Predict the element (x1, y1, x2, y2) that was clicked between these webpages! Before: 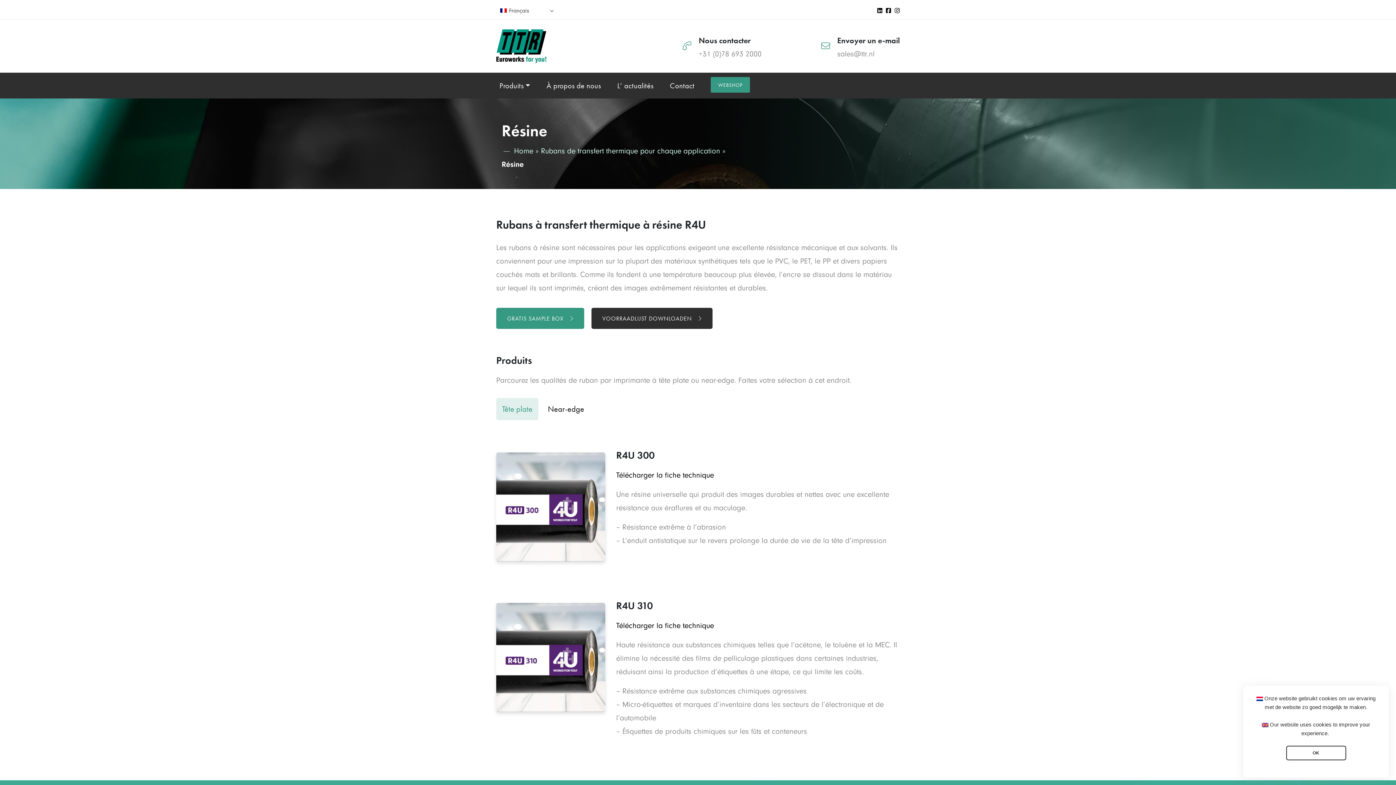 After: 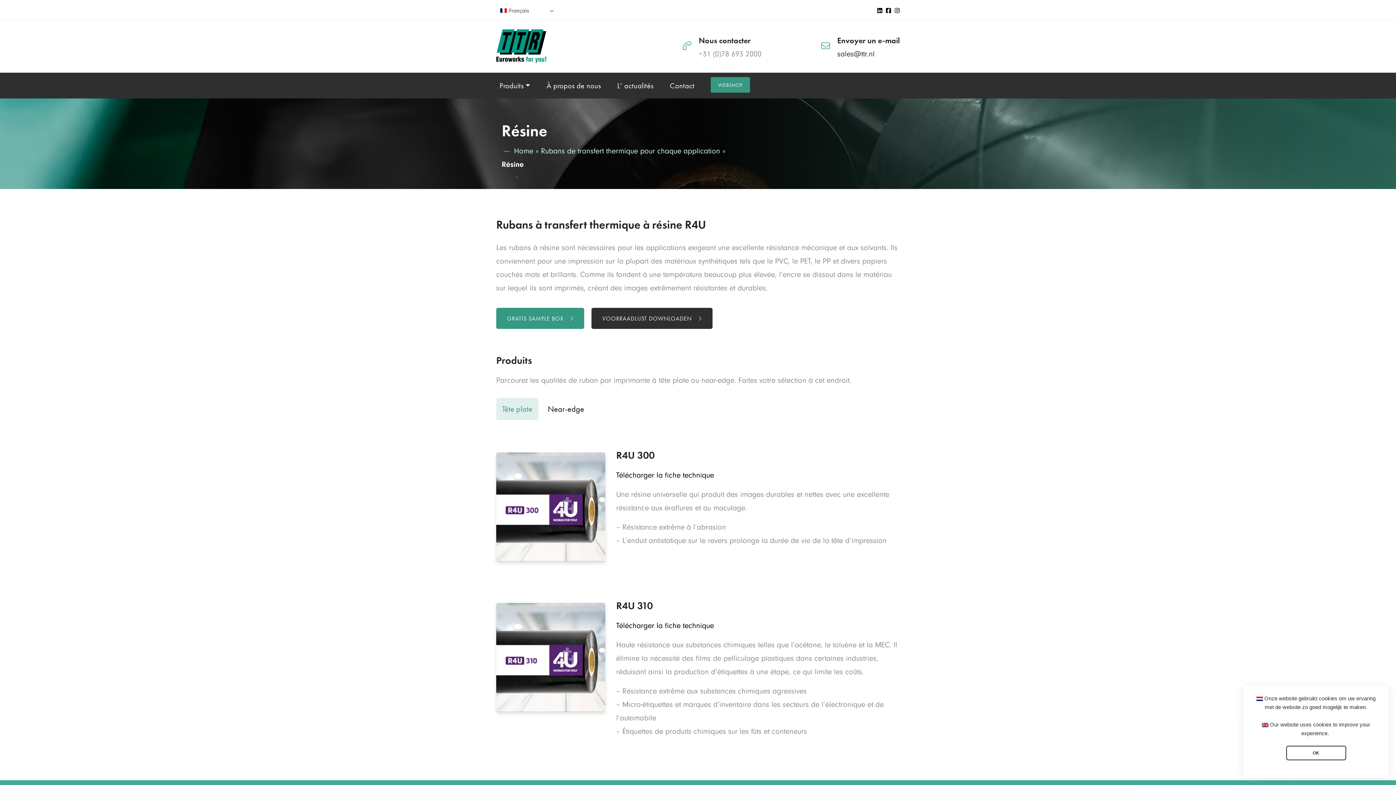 Action: bbox: (837, 49, 874, 58) label: sales@ttr.nl